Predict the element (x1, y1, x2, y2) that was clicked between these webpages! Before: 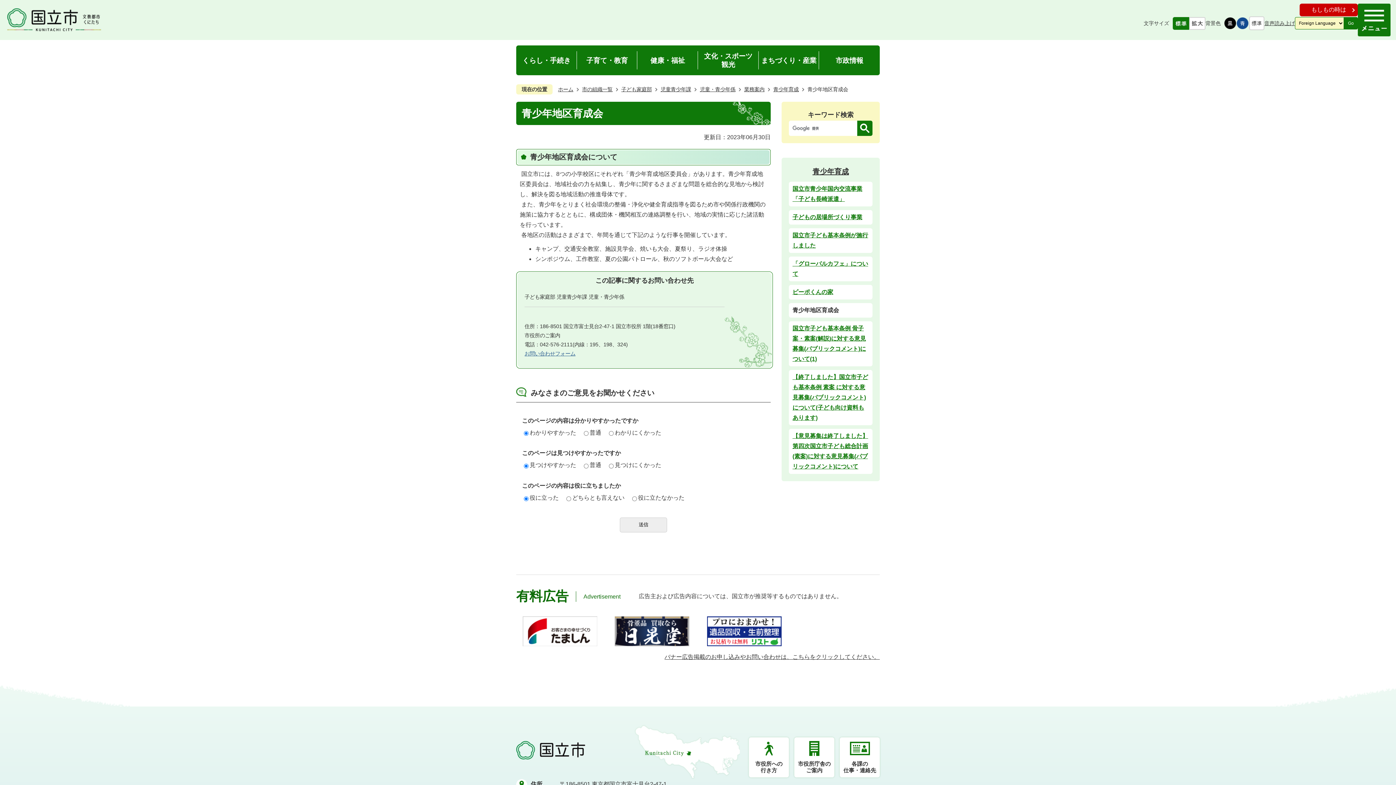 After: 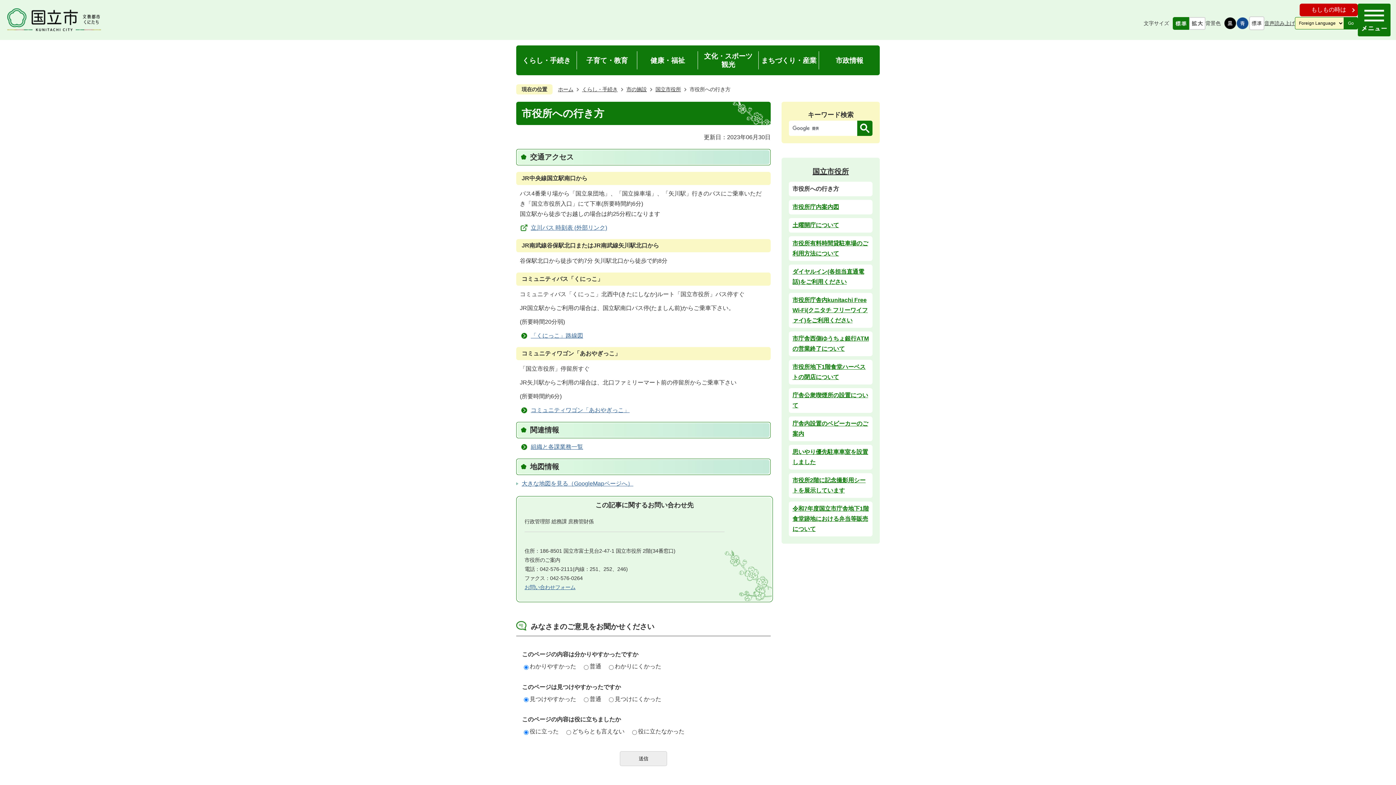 Action: bbox: (749, 737, 789, 777) label: 市役所への
行き方